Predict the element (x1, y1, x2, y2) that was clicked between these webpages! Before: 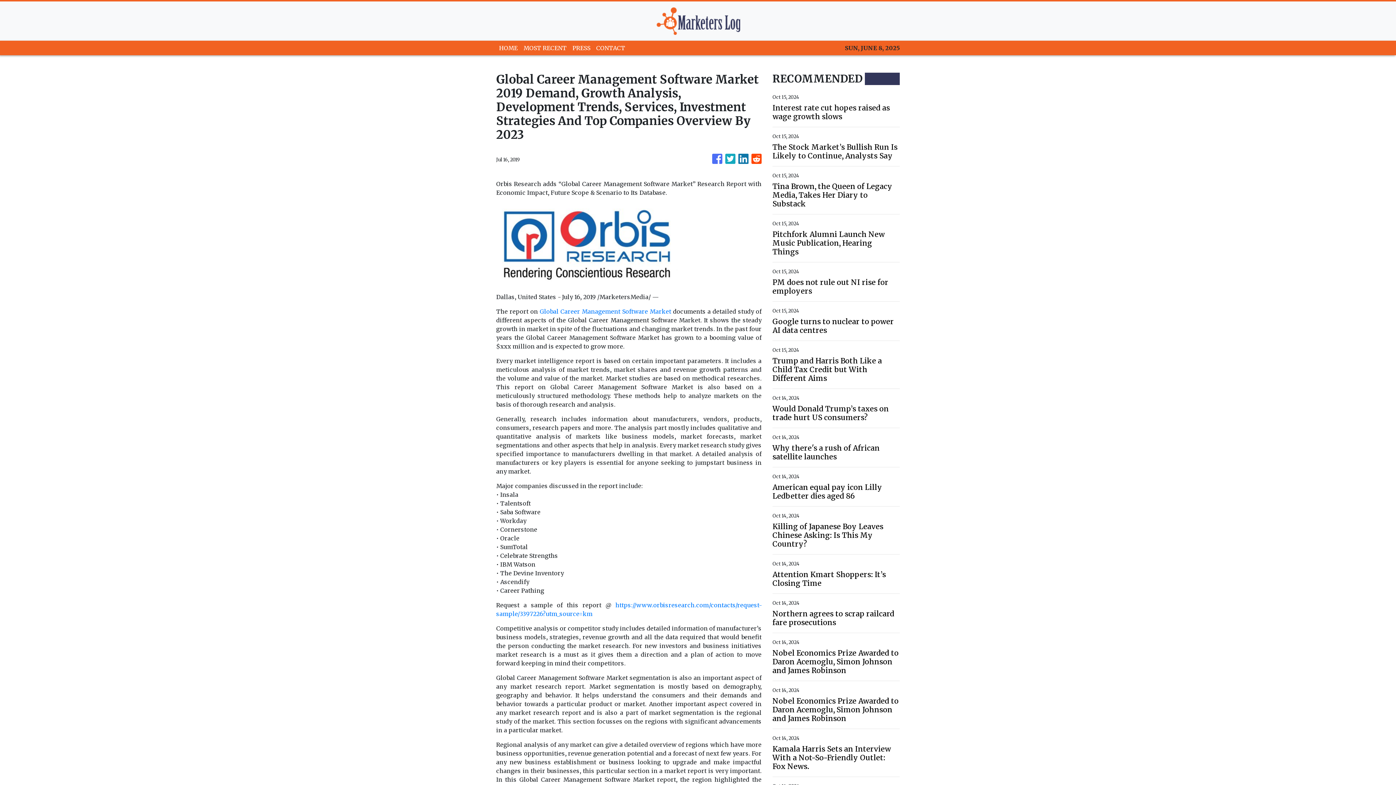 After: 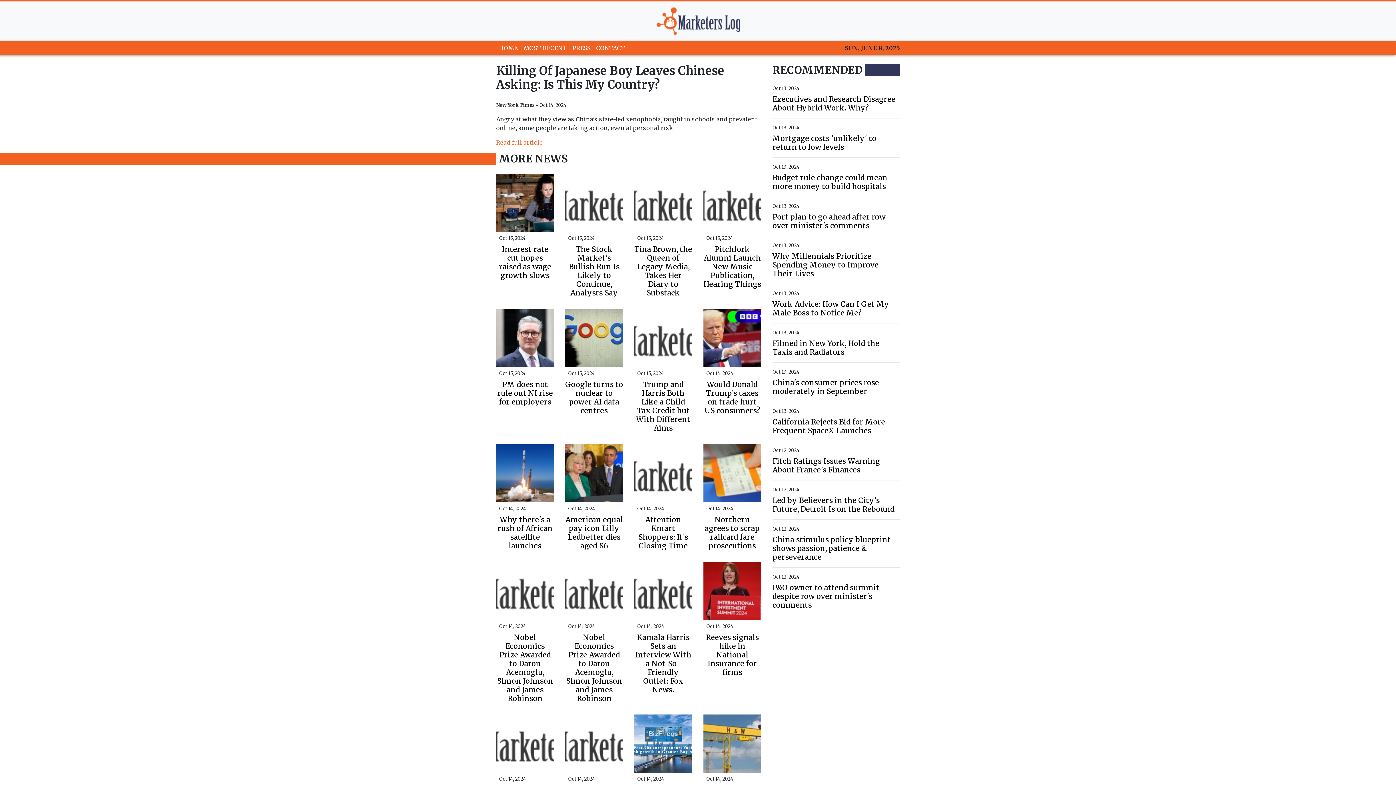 Action: bbox: (772, 522, 900, 548) label: Killing of Japanese Boy Leaves Chinese Asking: Is This My Country?